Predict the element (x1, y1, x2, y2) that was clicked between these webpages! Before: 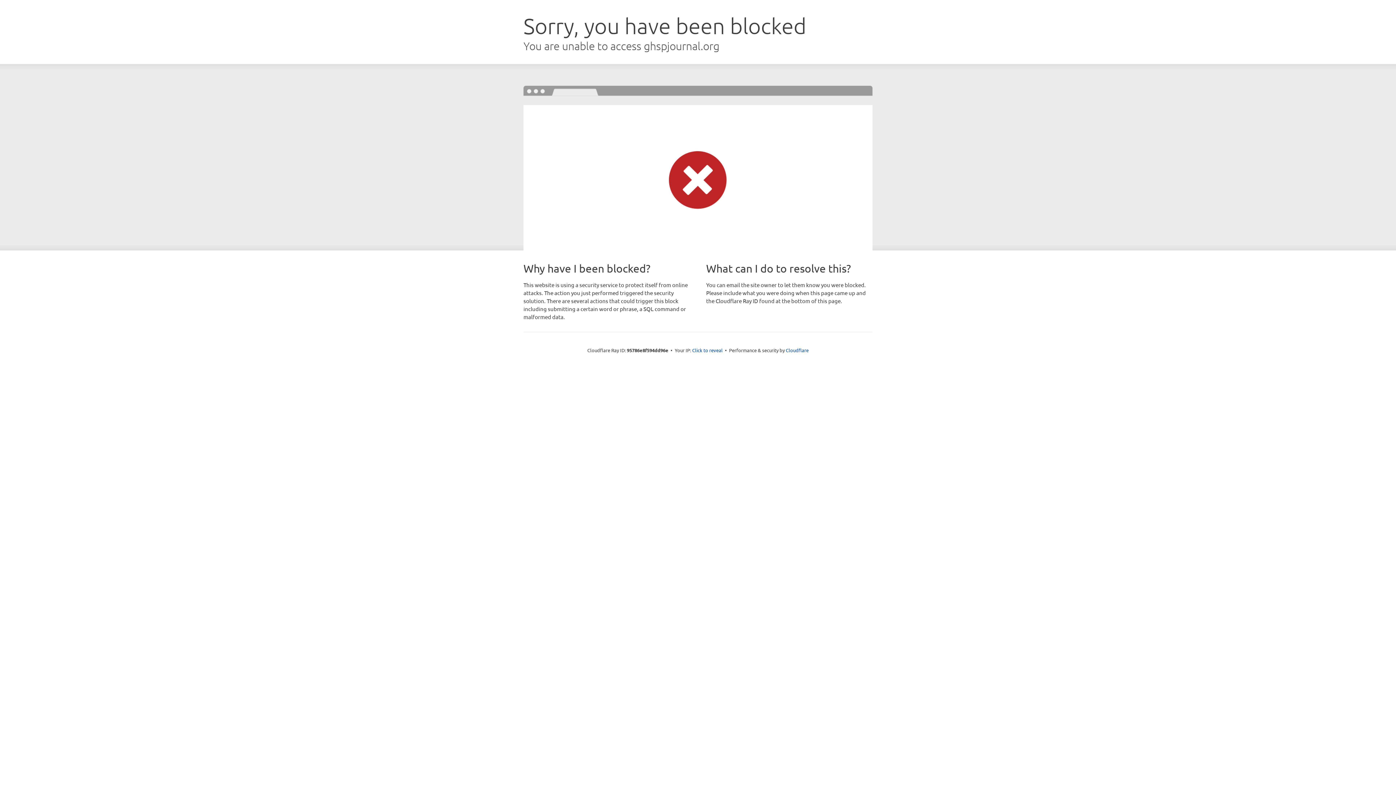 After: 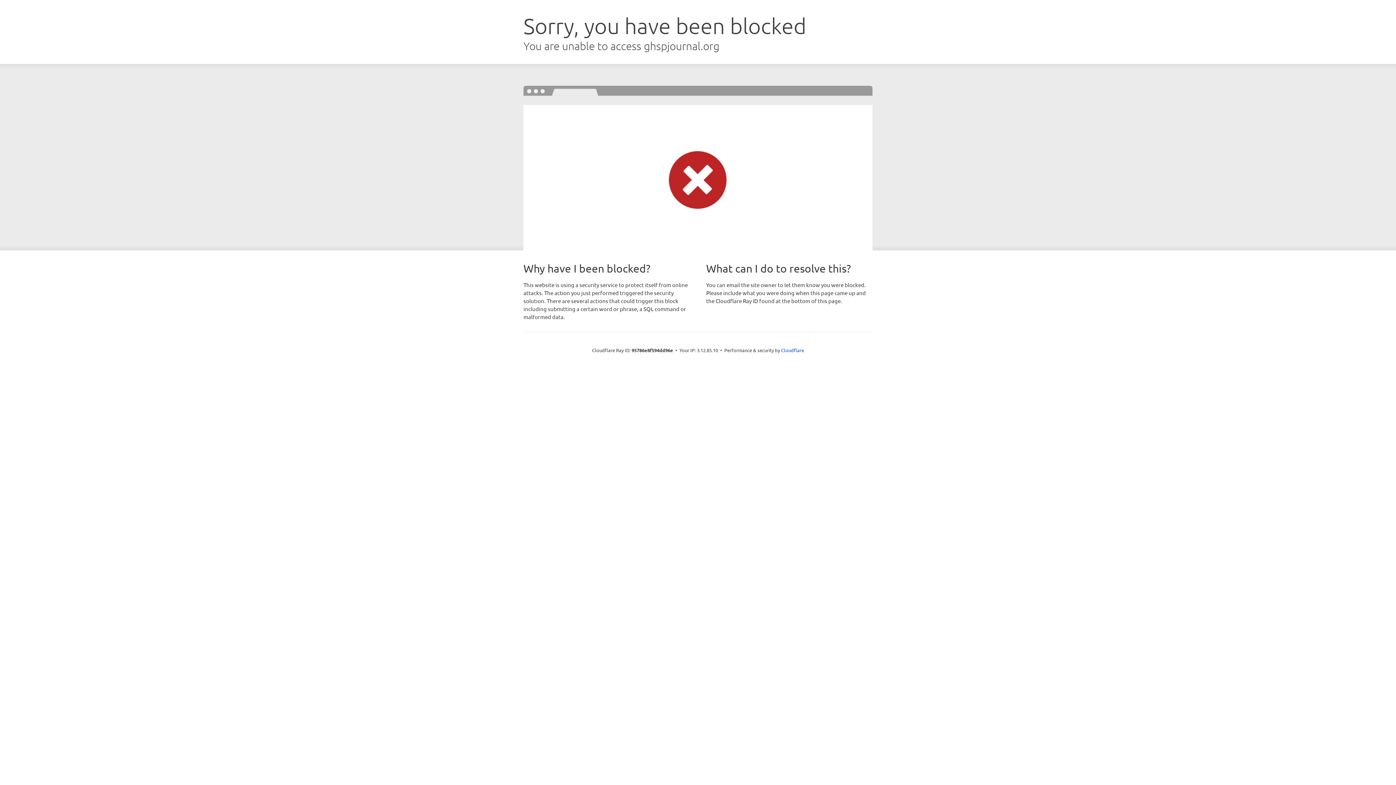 Action: label: Click to reveal bbox: (692, 346, 722, 353)